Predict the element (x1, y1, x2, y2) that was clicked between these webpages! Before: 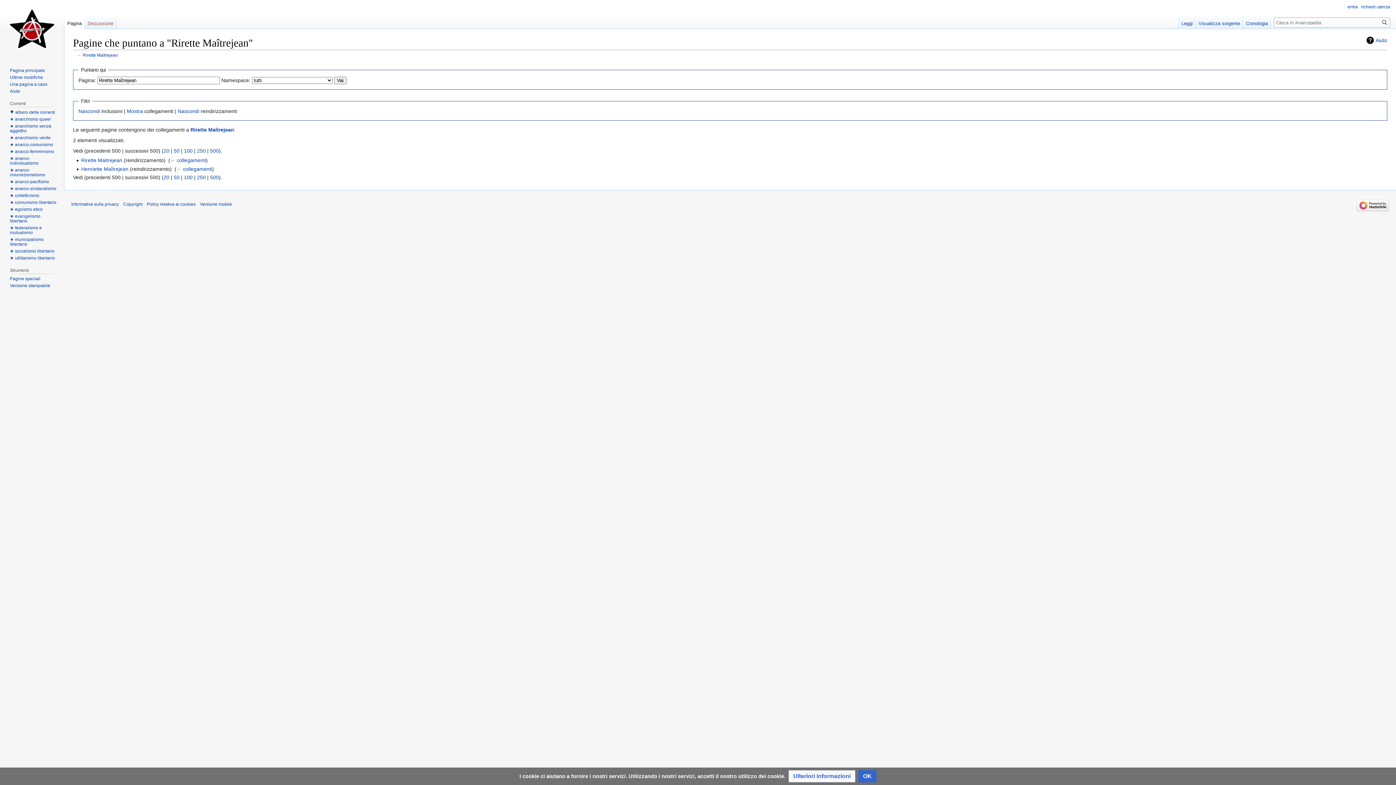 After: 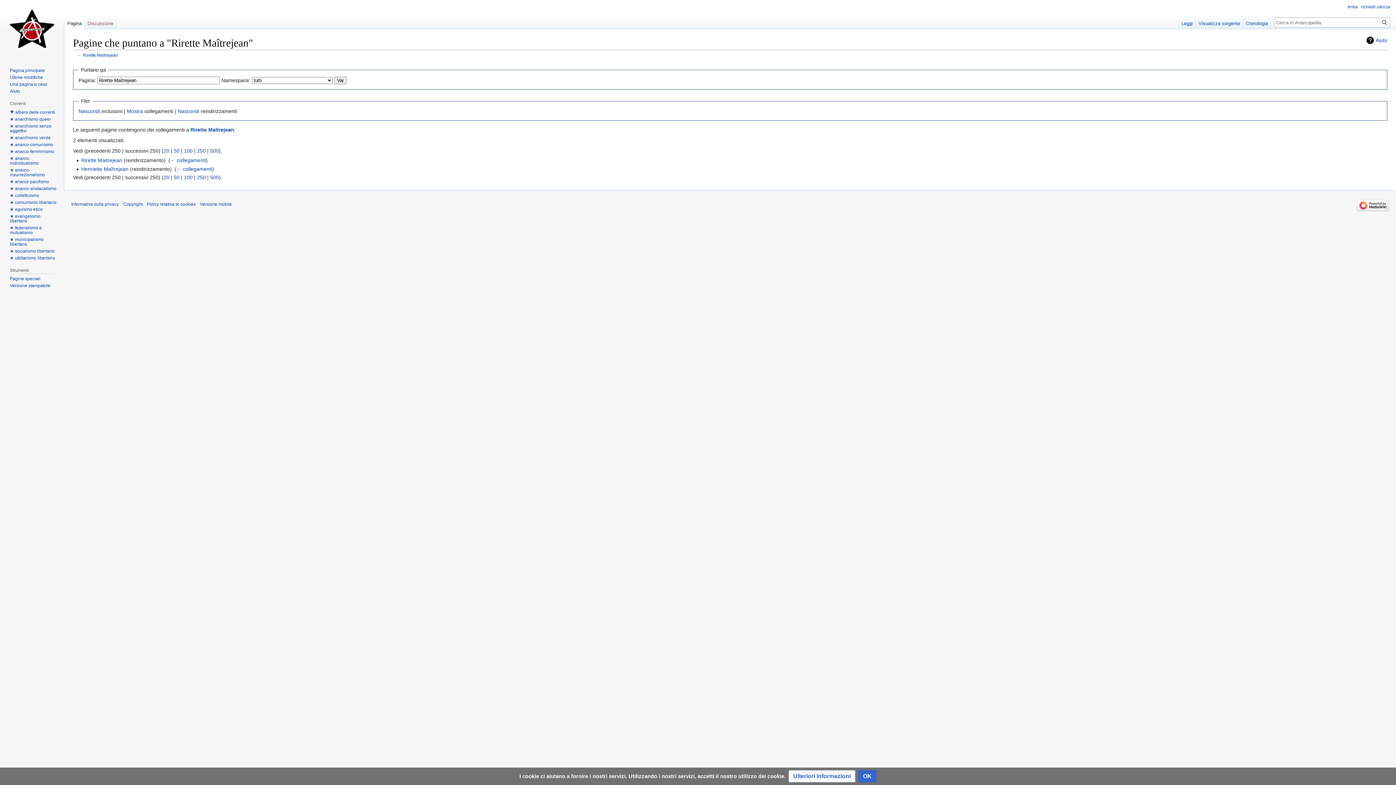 Action: label: 250 bbox: (197, 148, 205, 153)